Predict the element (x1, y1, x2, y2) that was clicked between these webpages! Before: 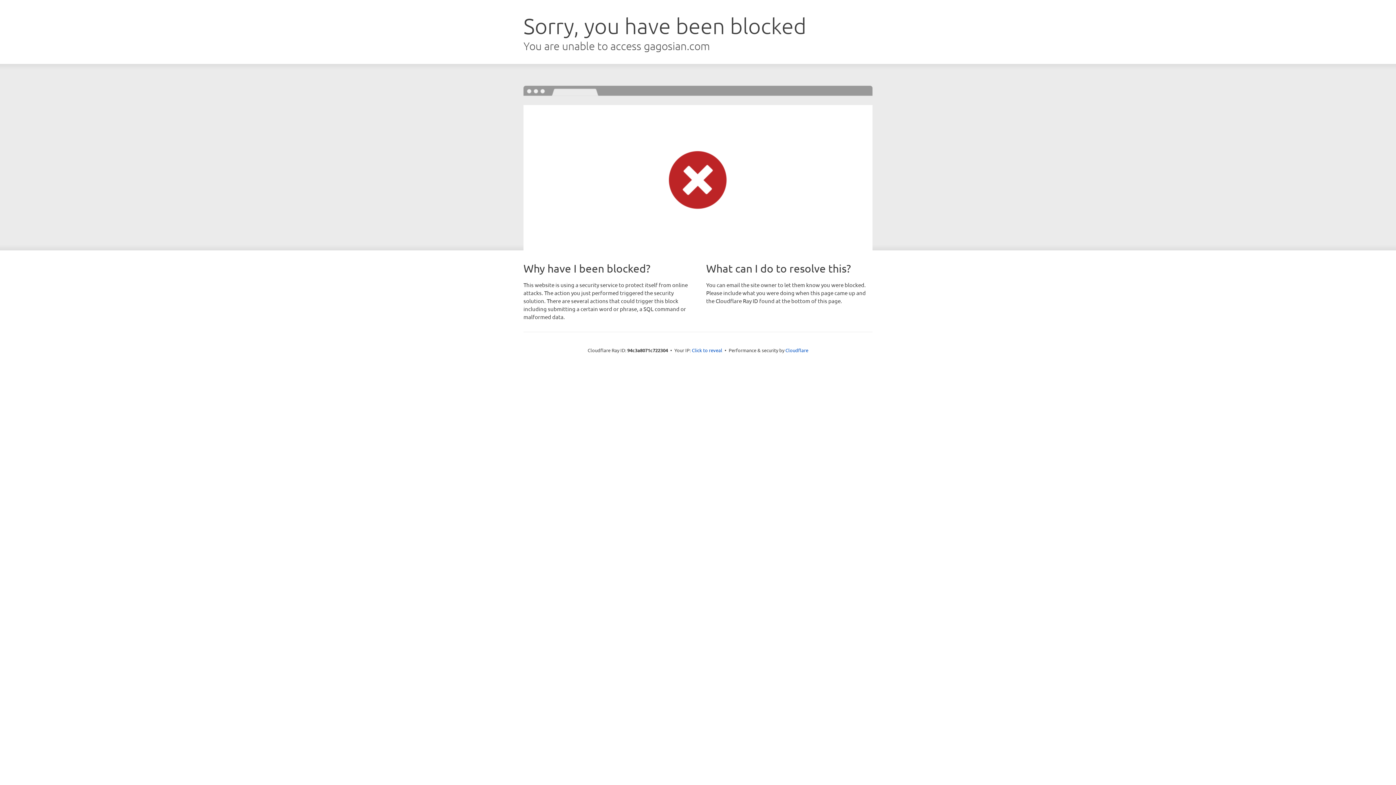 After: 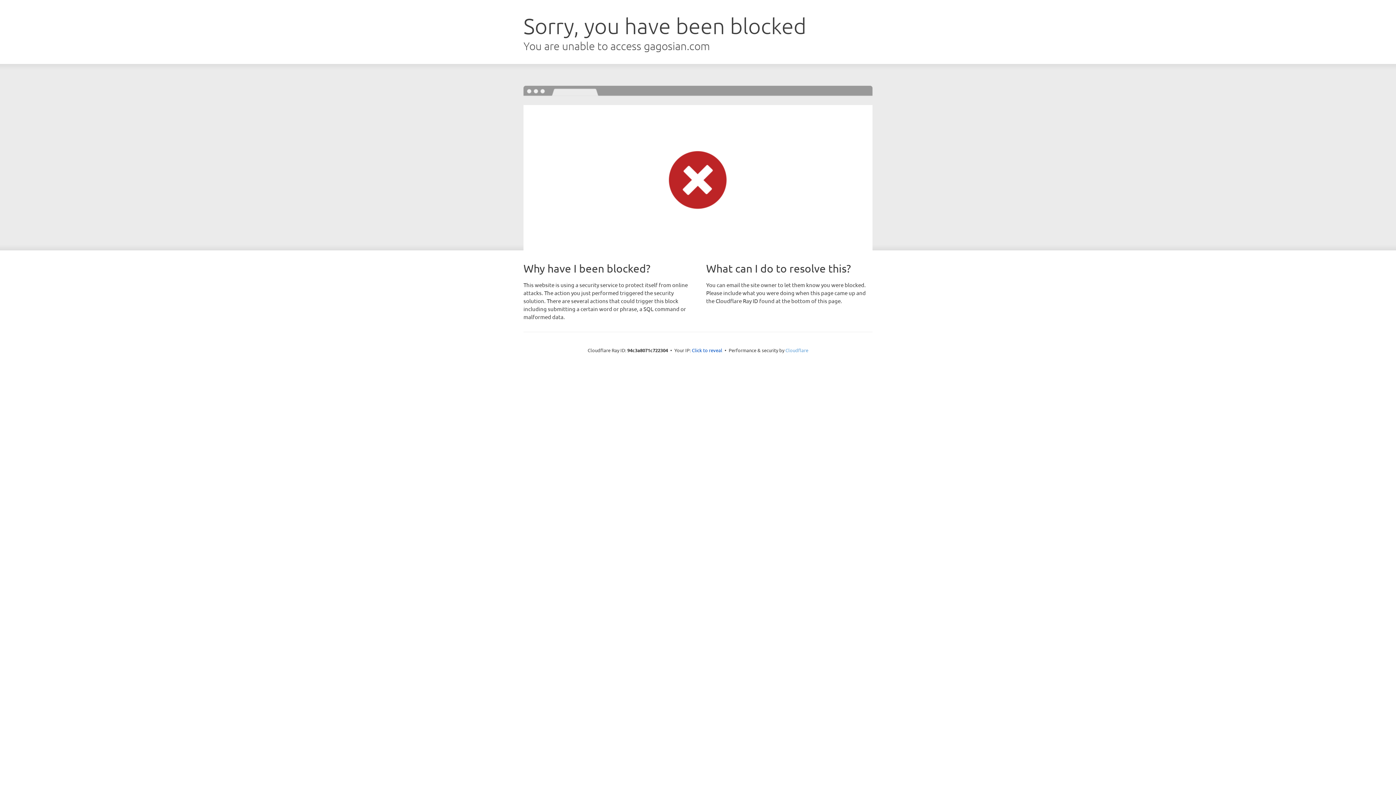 Action: label: Cloudflare bbox: (785, 347, 808, 353)